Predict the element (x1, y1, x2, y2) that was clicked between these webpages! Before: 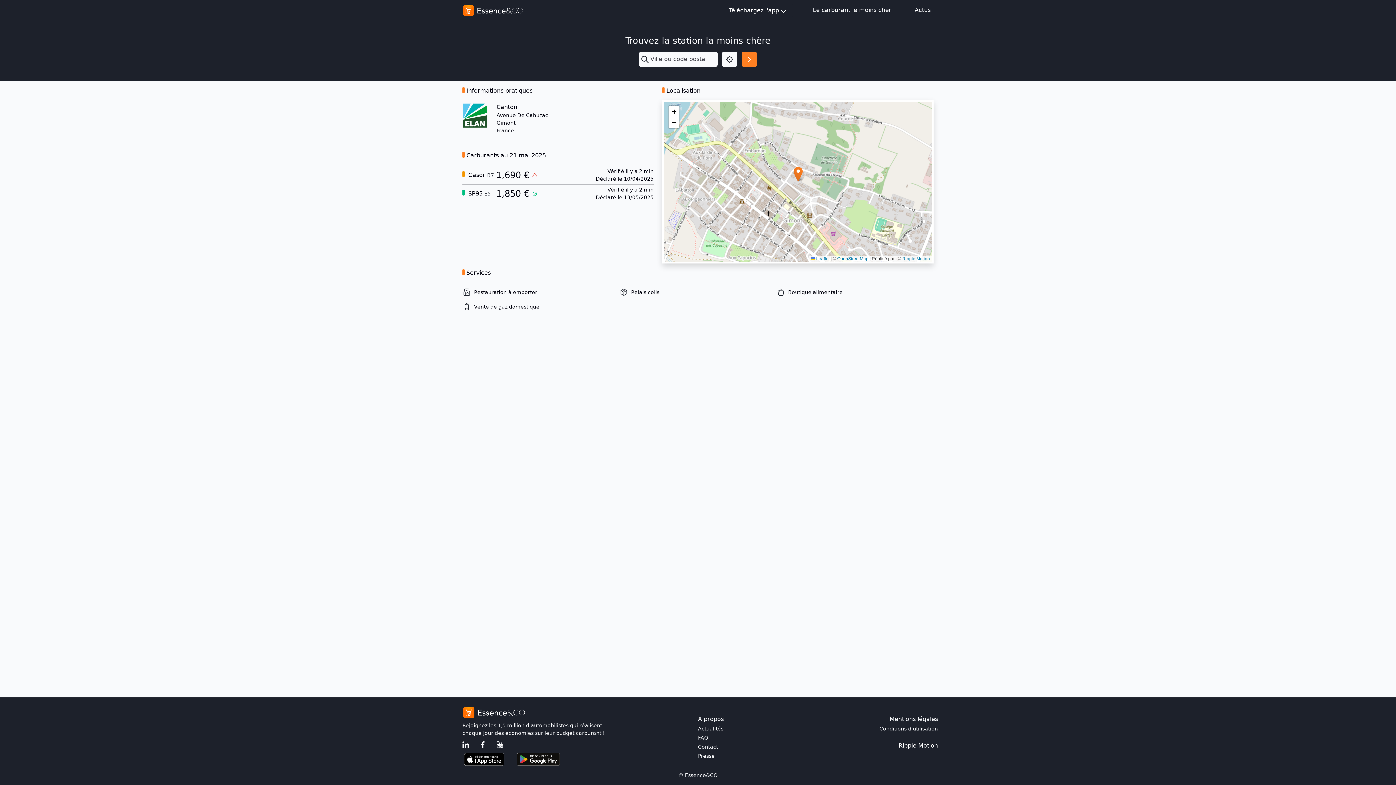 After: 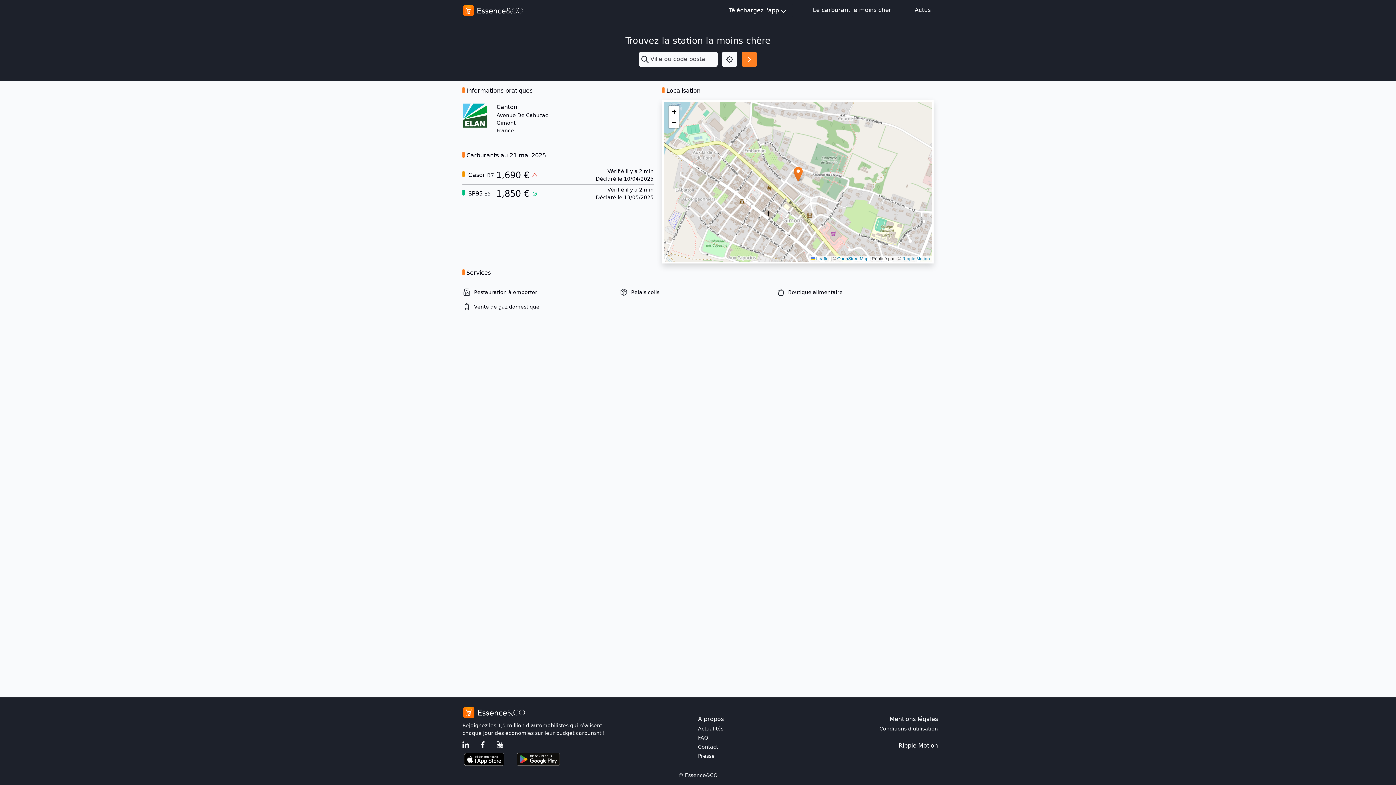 Action: bbox: (516, 756, 560, 762)